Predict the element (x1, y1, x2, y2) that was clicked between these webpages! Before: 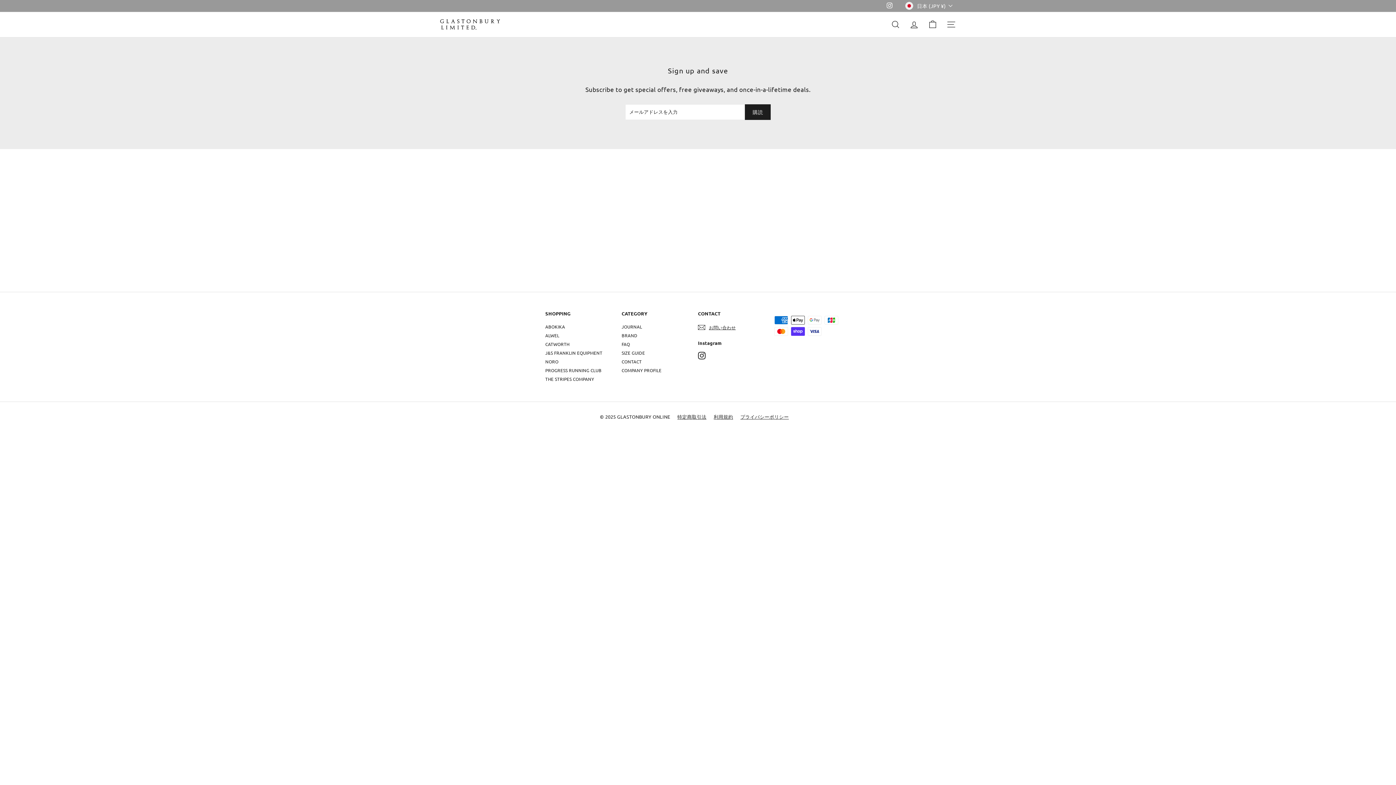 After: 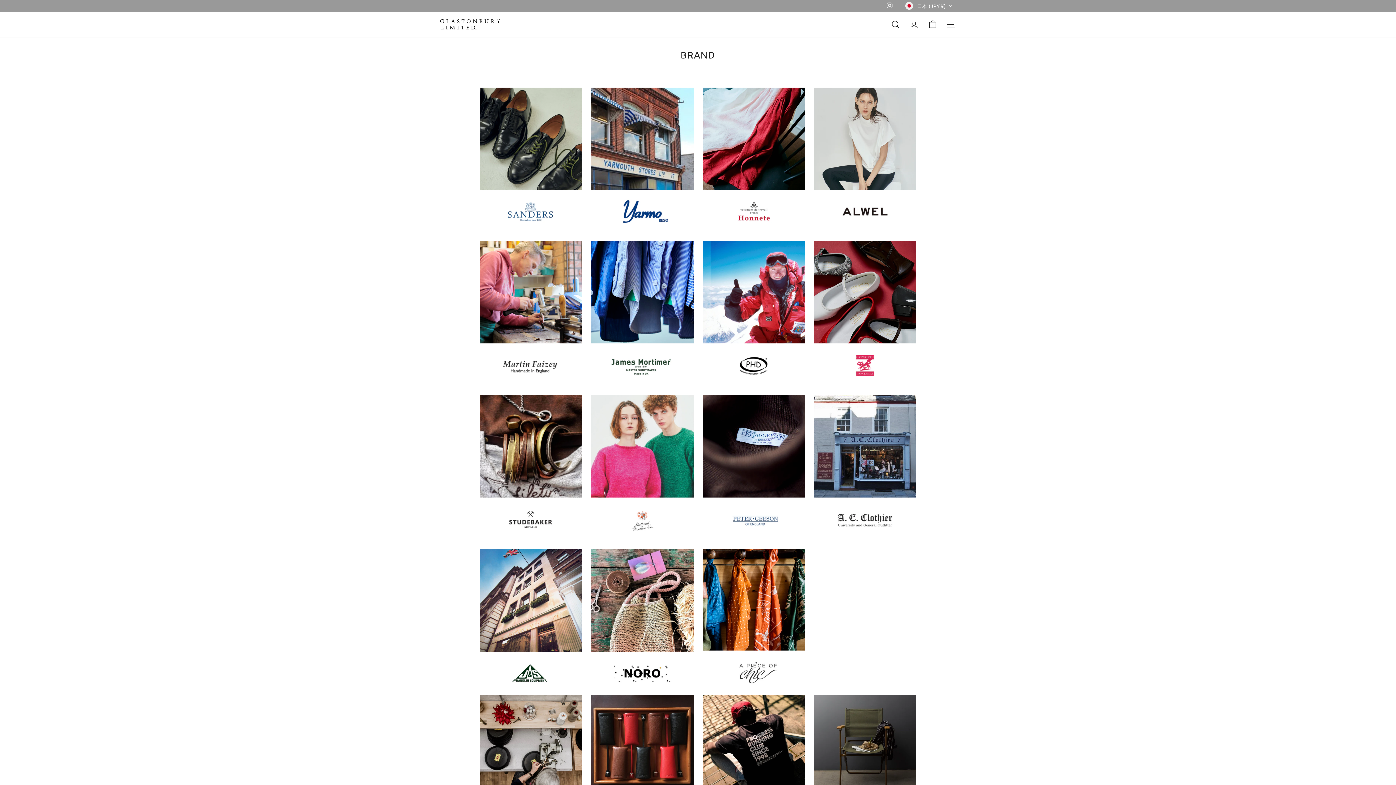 Action: bbox: (621, 331, 637, 339) label: BRAND